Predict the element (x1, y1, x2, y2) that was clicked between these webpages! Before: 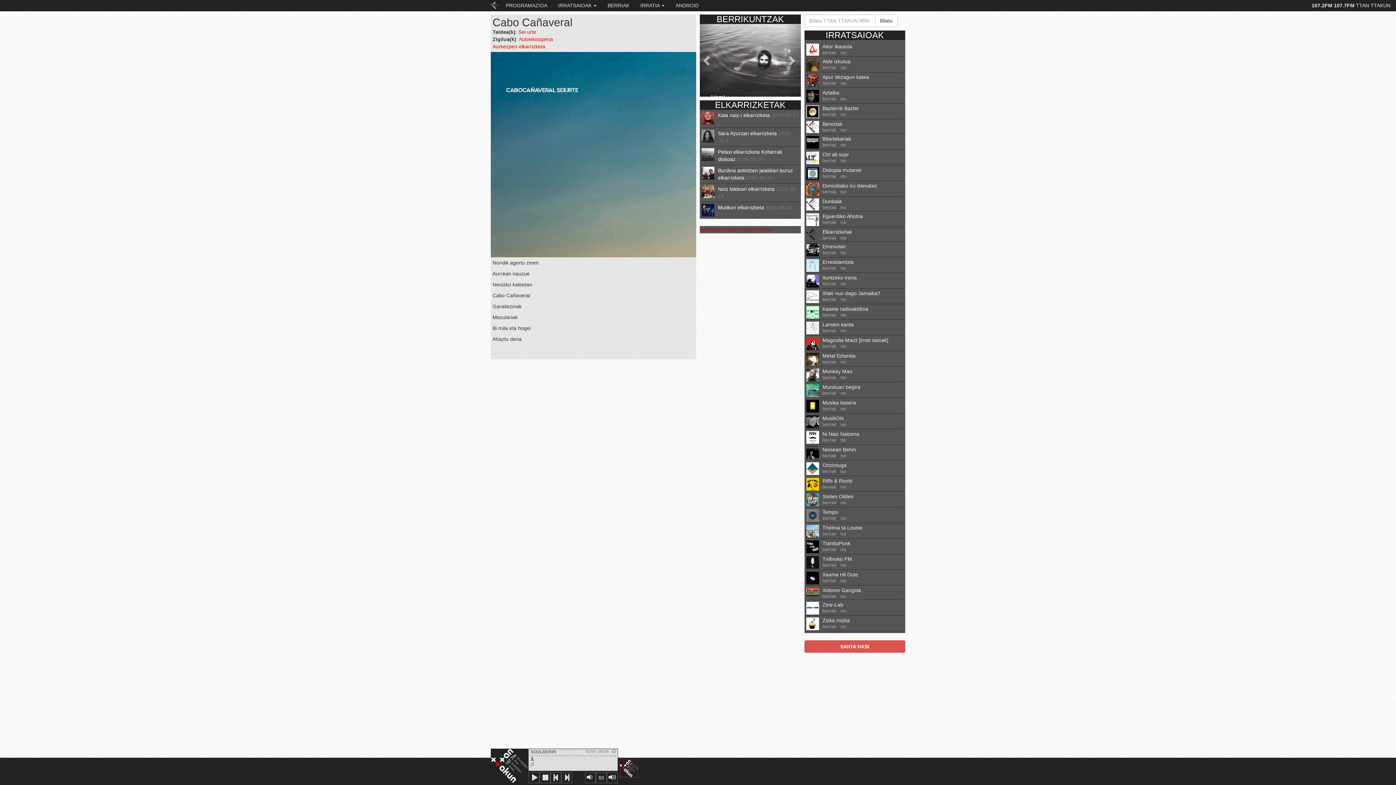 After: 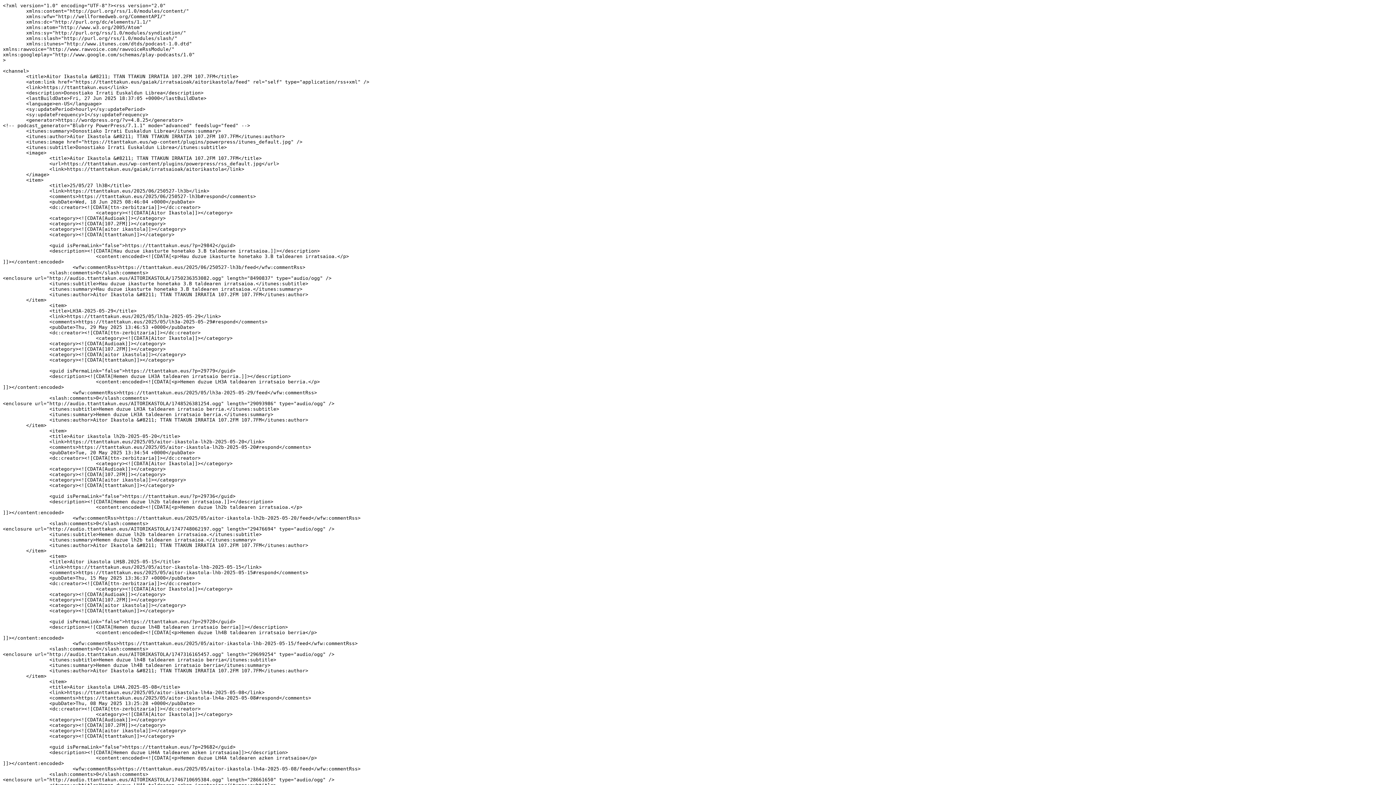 Action: label: rss bbox: (840, 49, 846, 55)